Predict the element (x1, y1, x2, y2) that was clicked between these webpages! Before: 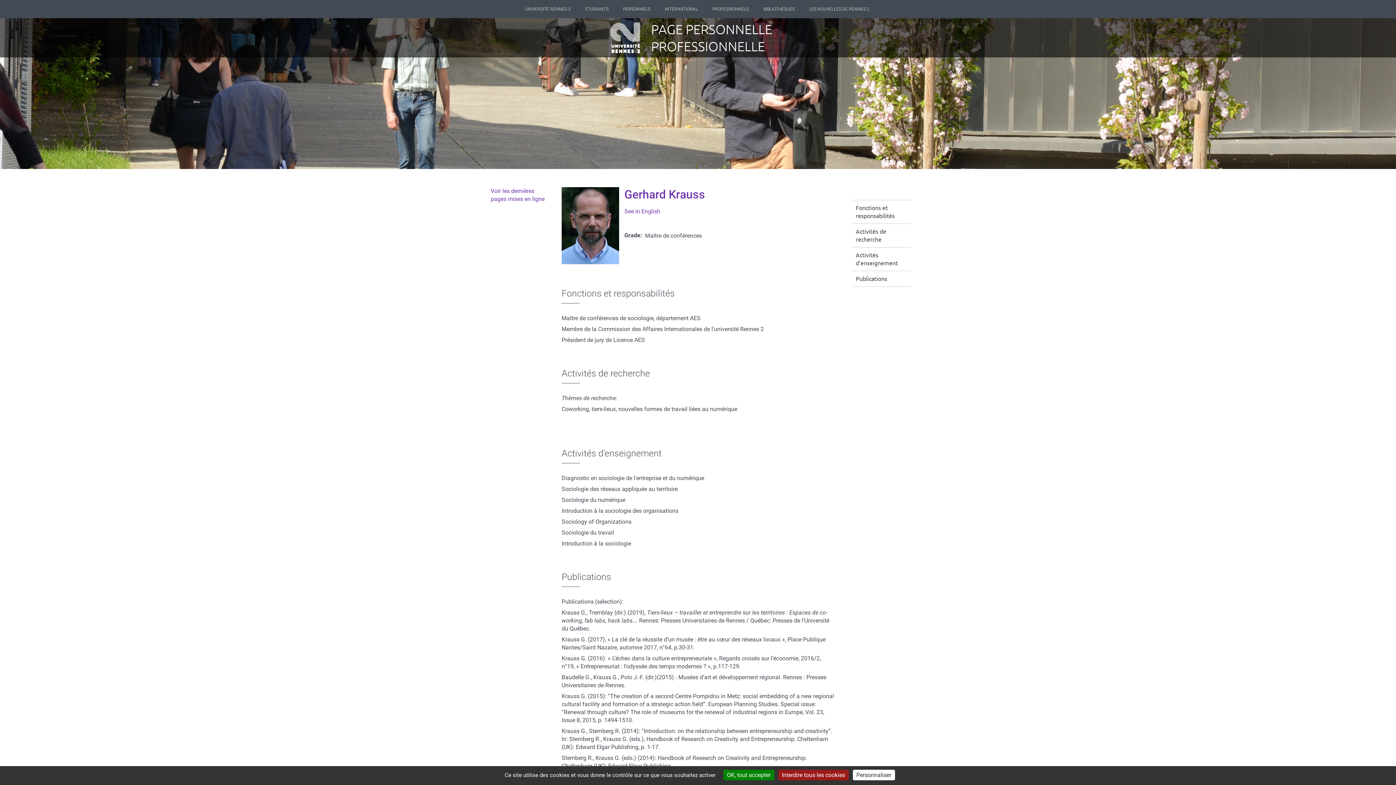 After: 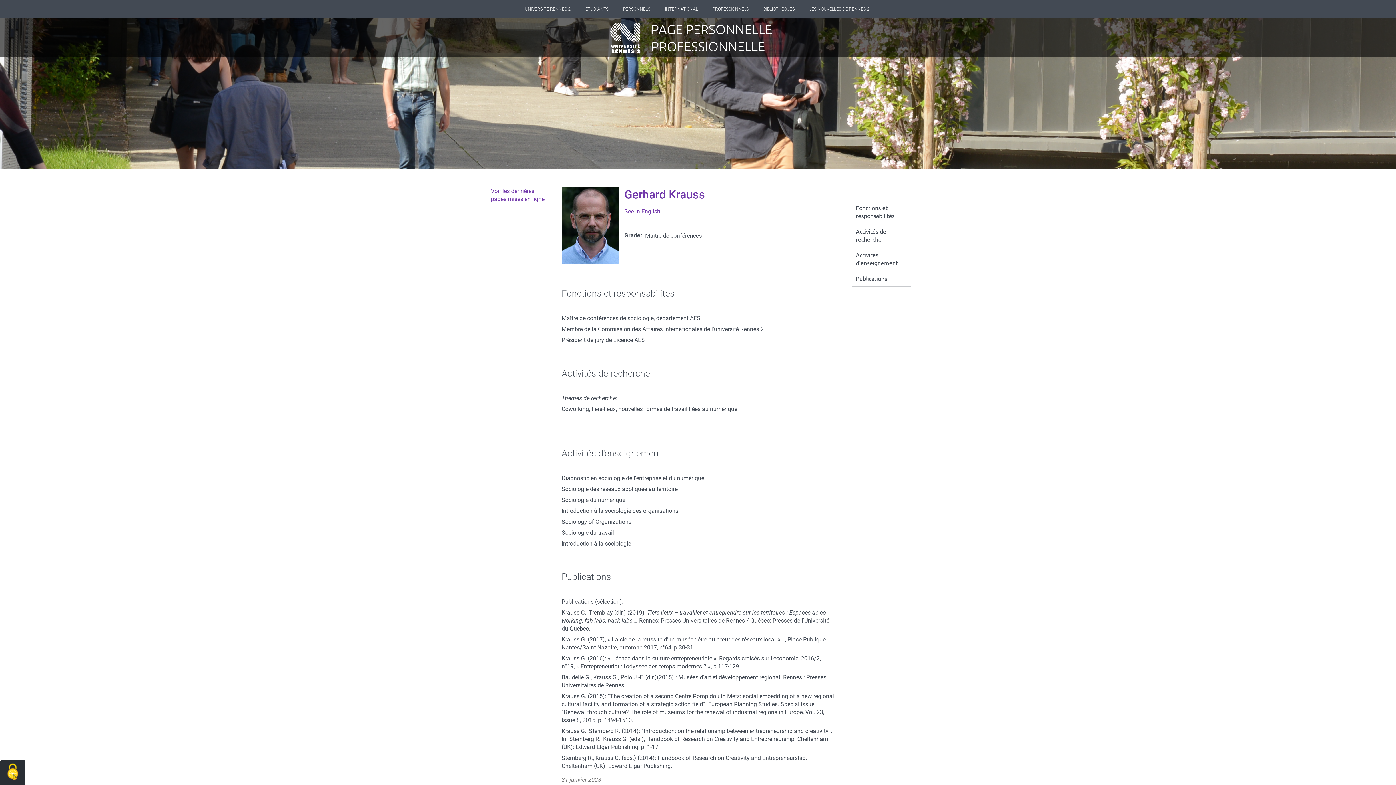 Action: bbox: (723, 770, 774, 780) label: OK, tout accepter